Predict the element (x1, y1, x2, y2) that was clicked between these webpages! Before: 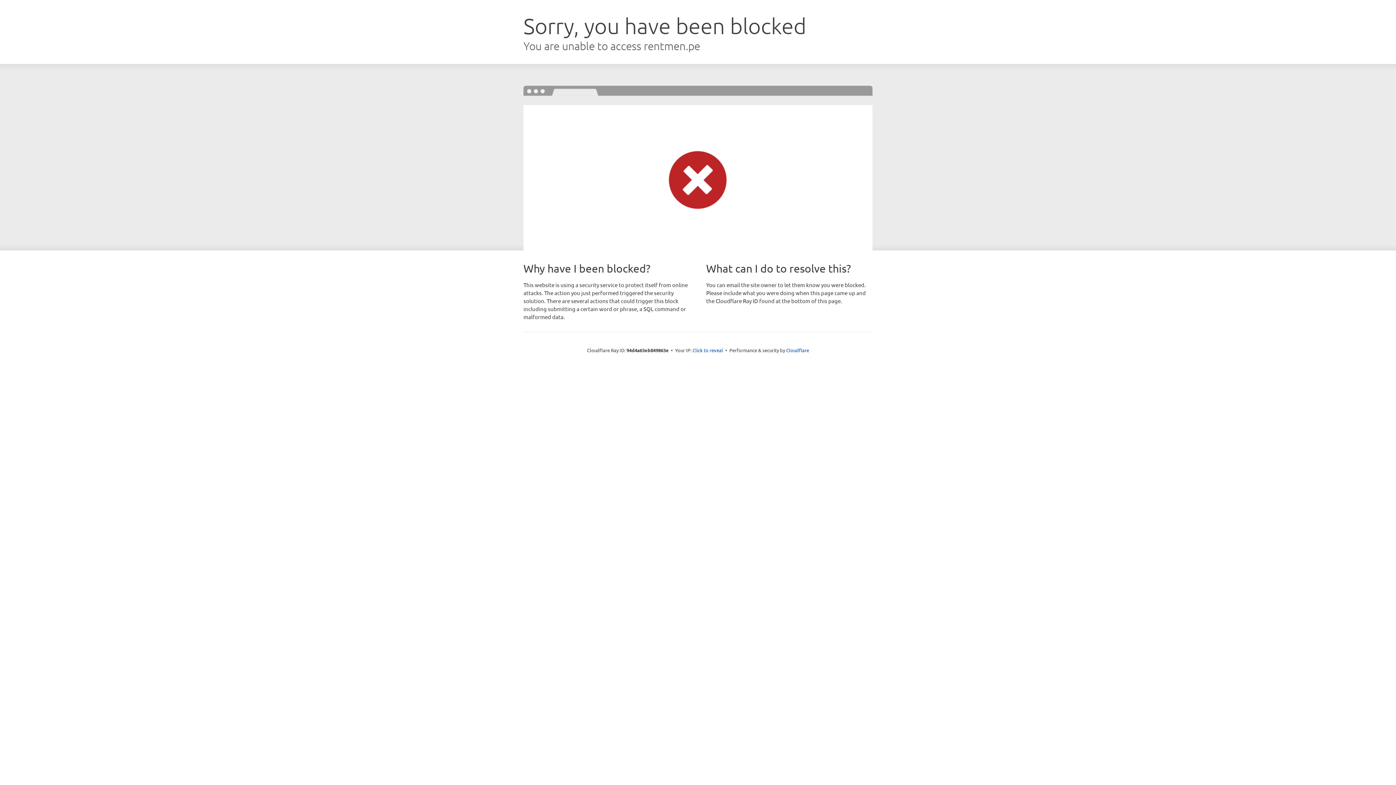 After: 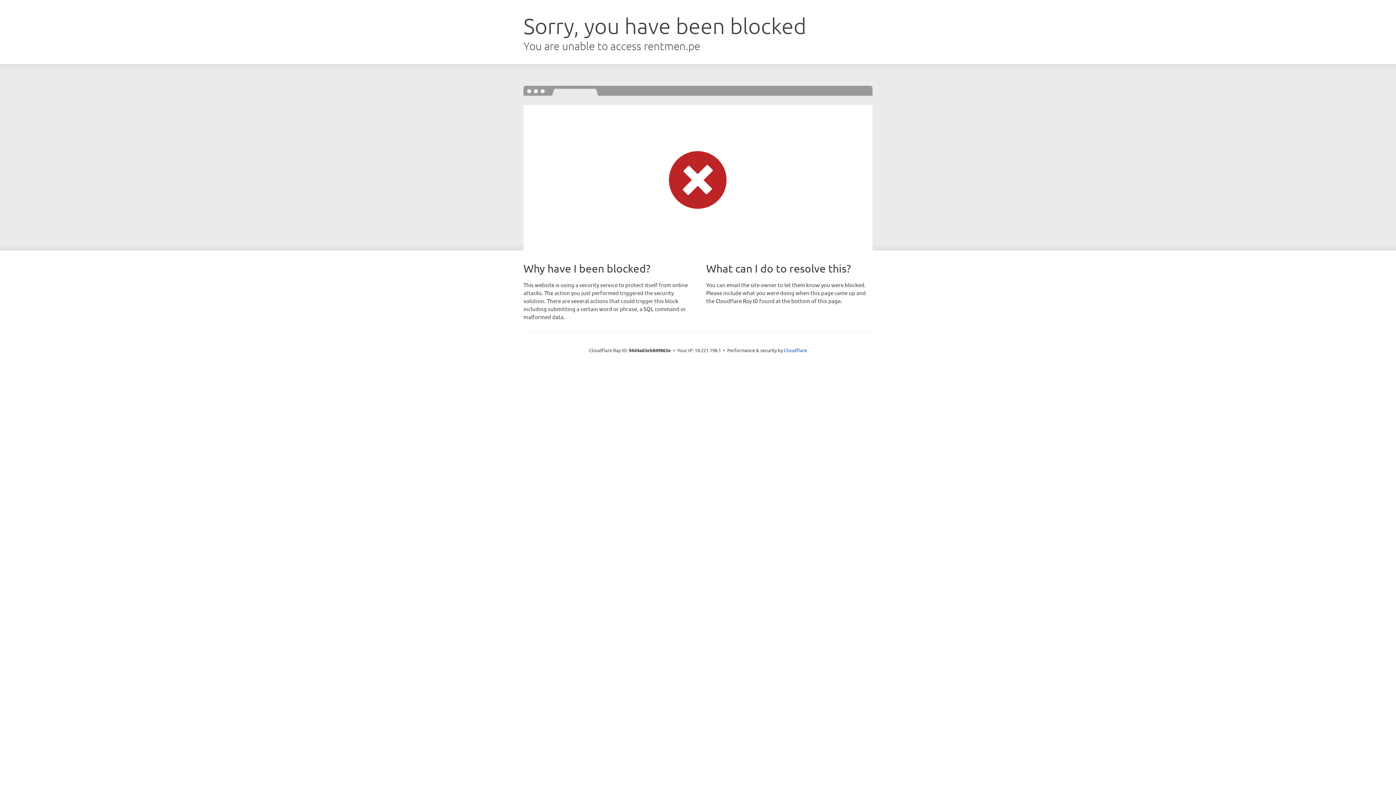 Action: label: Click to reveal bbox: (692, 346, 723, 353)